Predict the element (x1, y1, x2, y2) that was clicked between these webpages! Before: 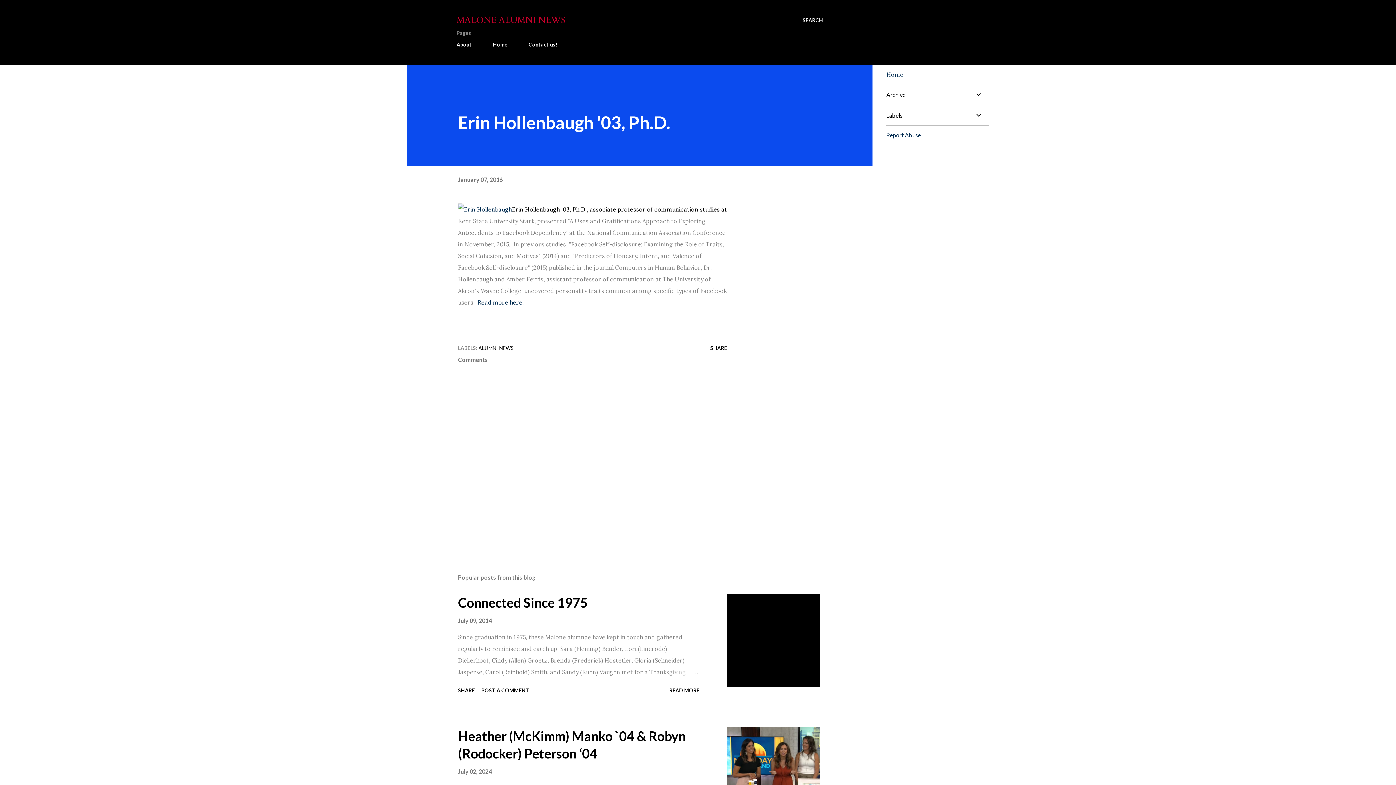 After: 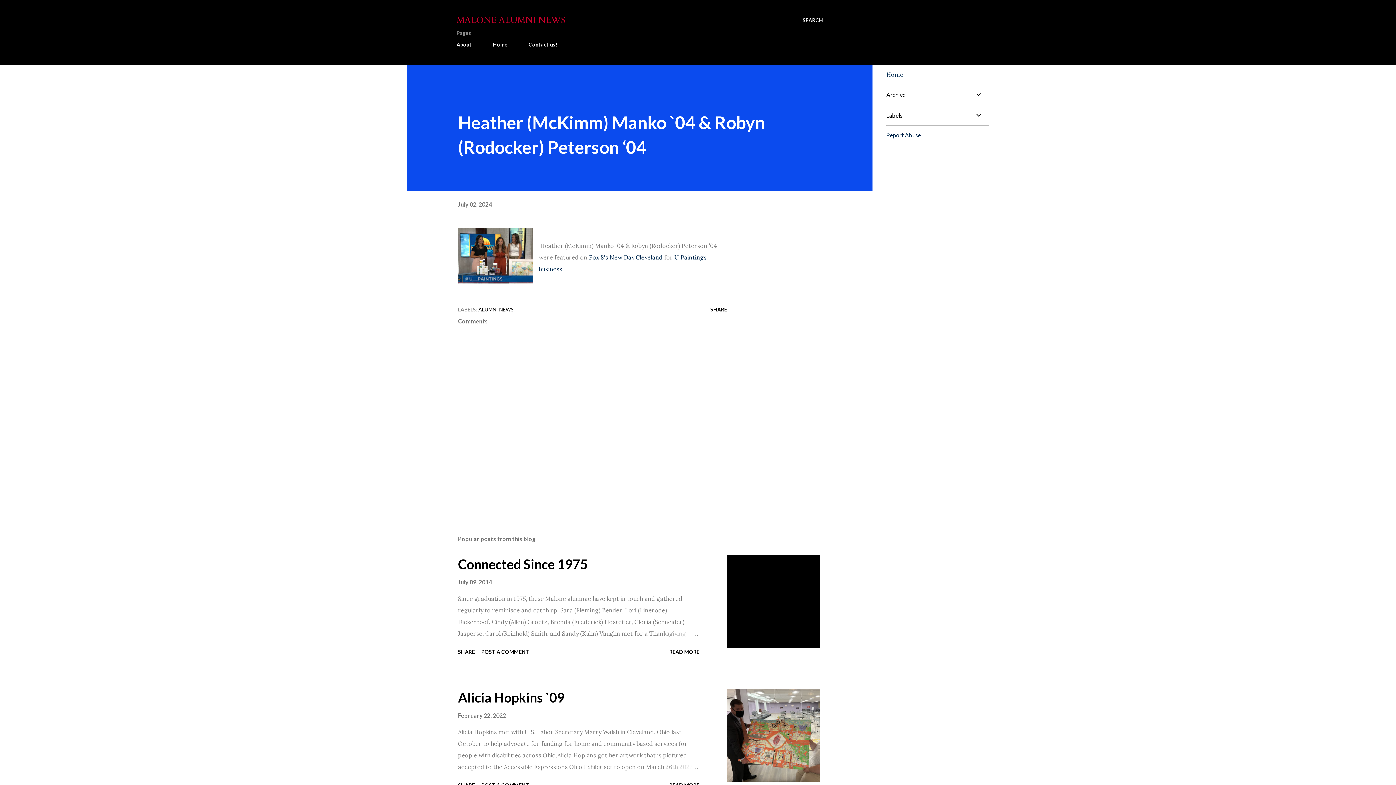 Action: bbox: (727, 727, 820, 820)